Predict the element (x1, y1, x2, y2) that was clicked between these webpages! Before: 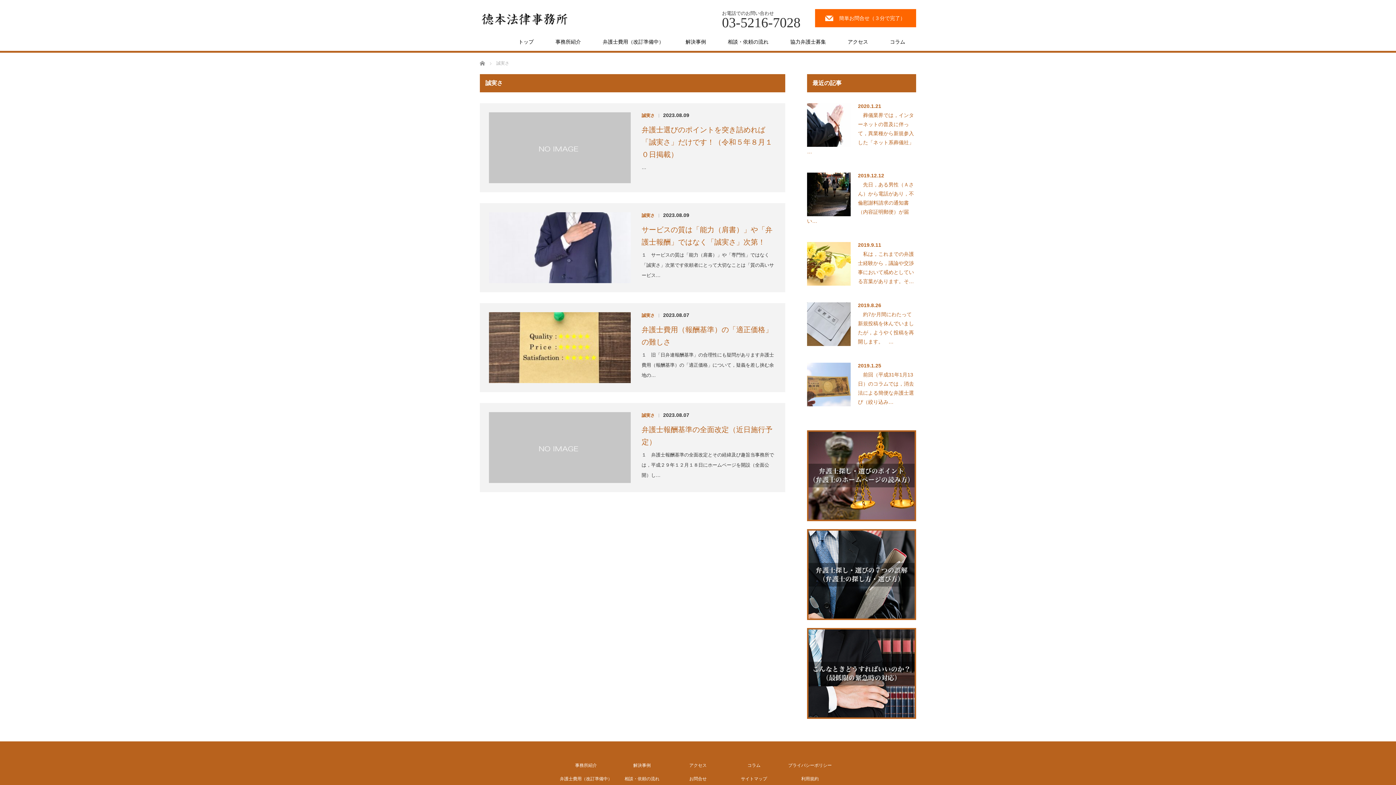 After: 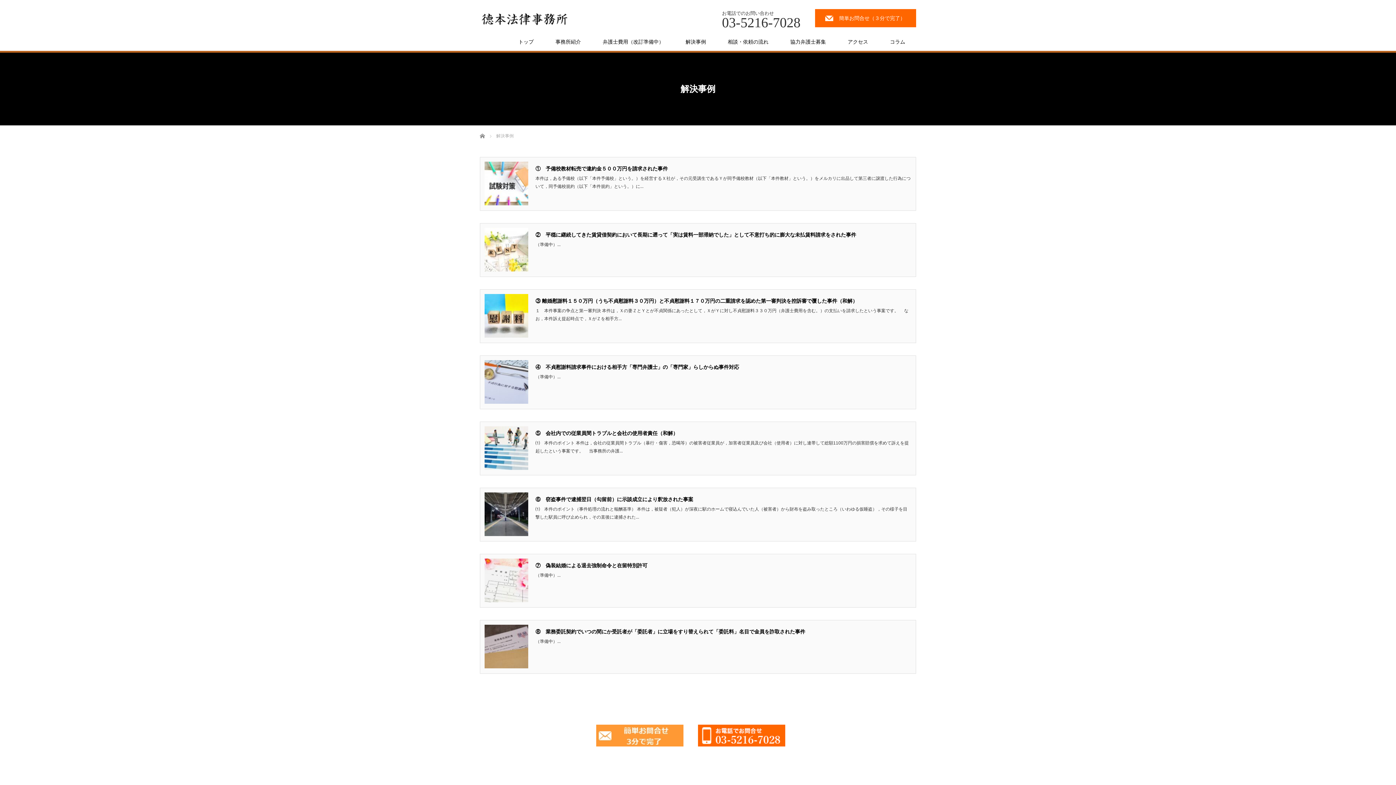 Action: label: 解決事例 bbox: (614, 763, 669, 768)